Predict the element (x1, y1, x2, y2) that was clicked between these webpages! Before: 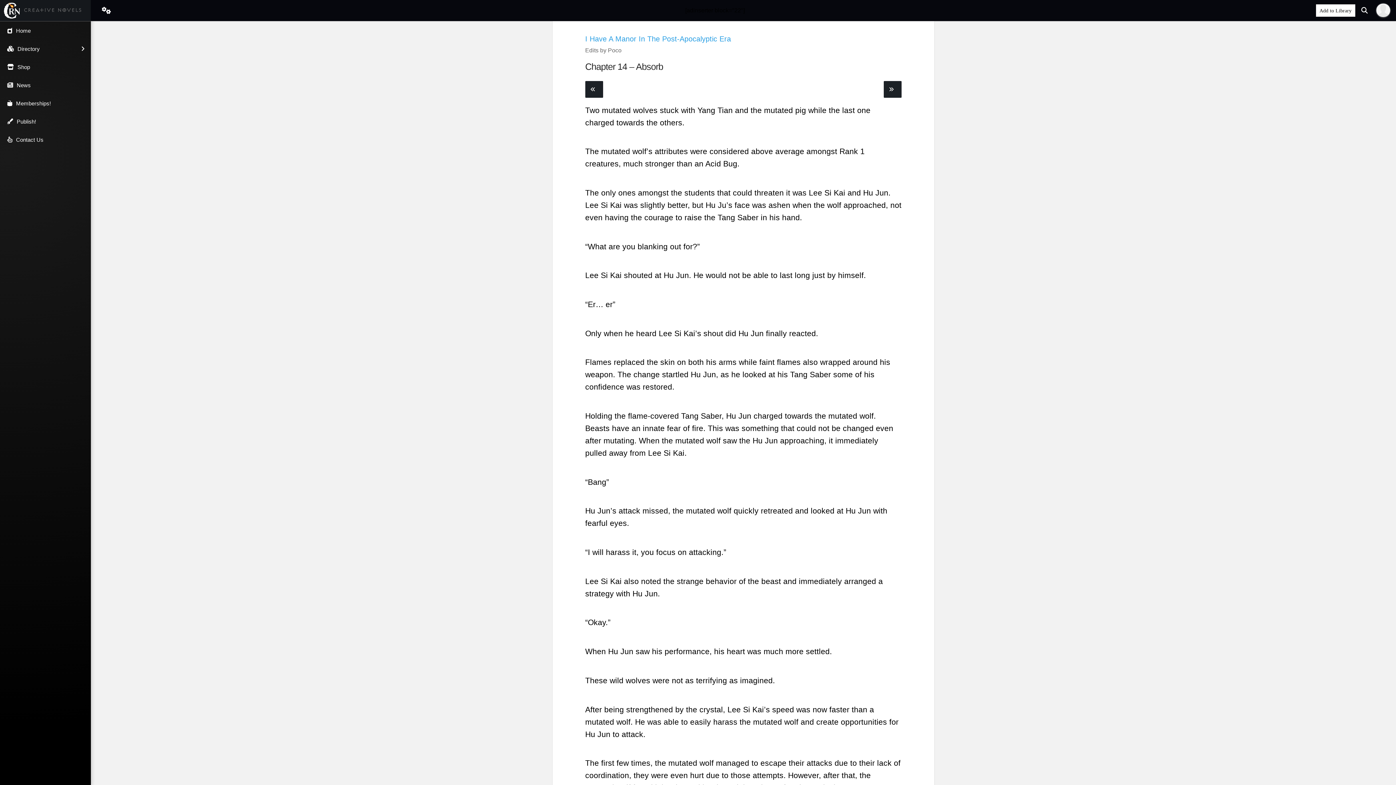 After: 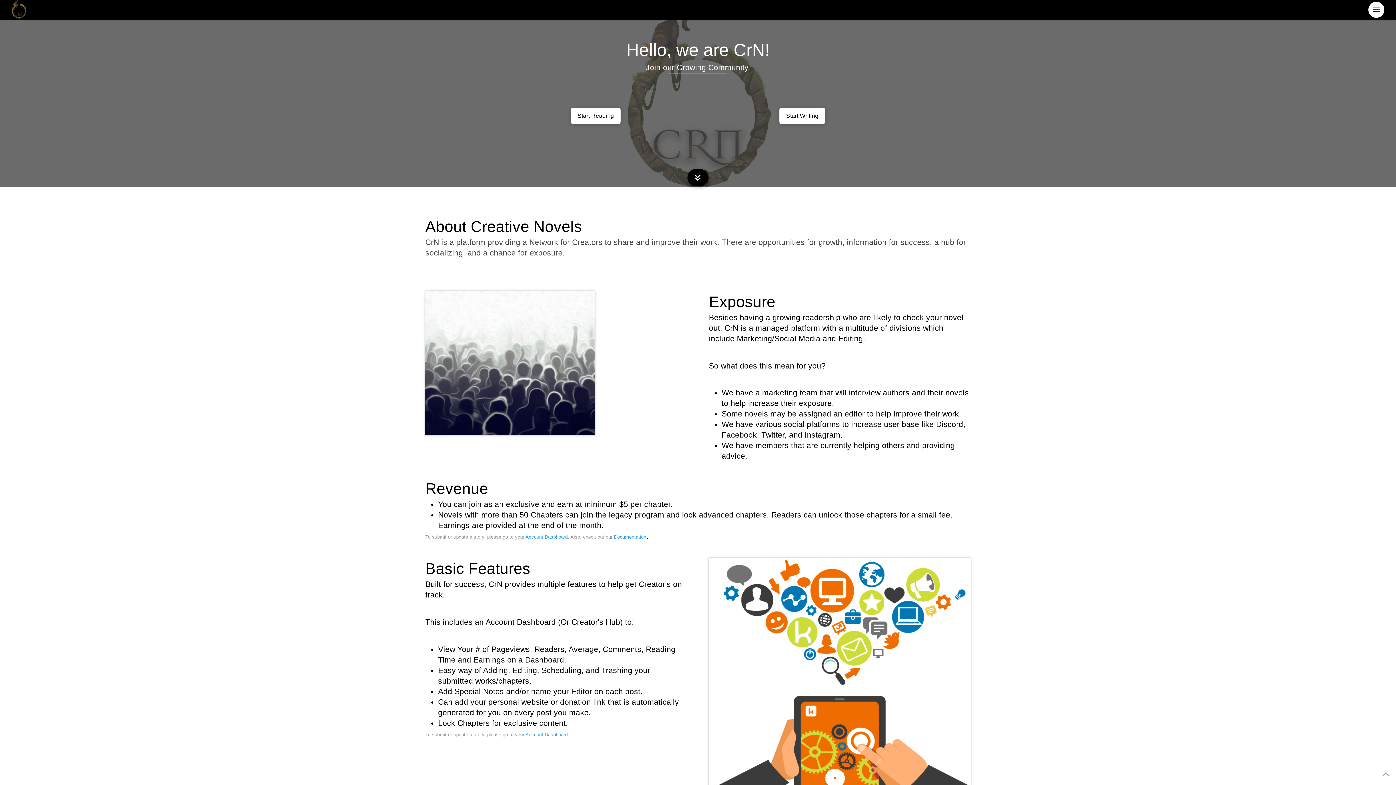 Action: bbox: (0, 112, 90, 130) label: Publish!